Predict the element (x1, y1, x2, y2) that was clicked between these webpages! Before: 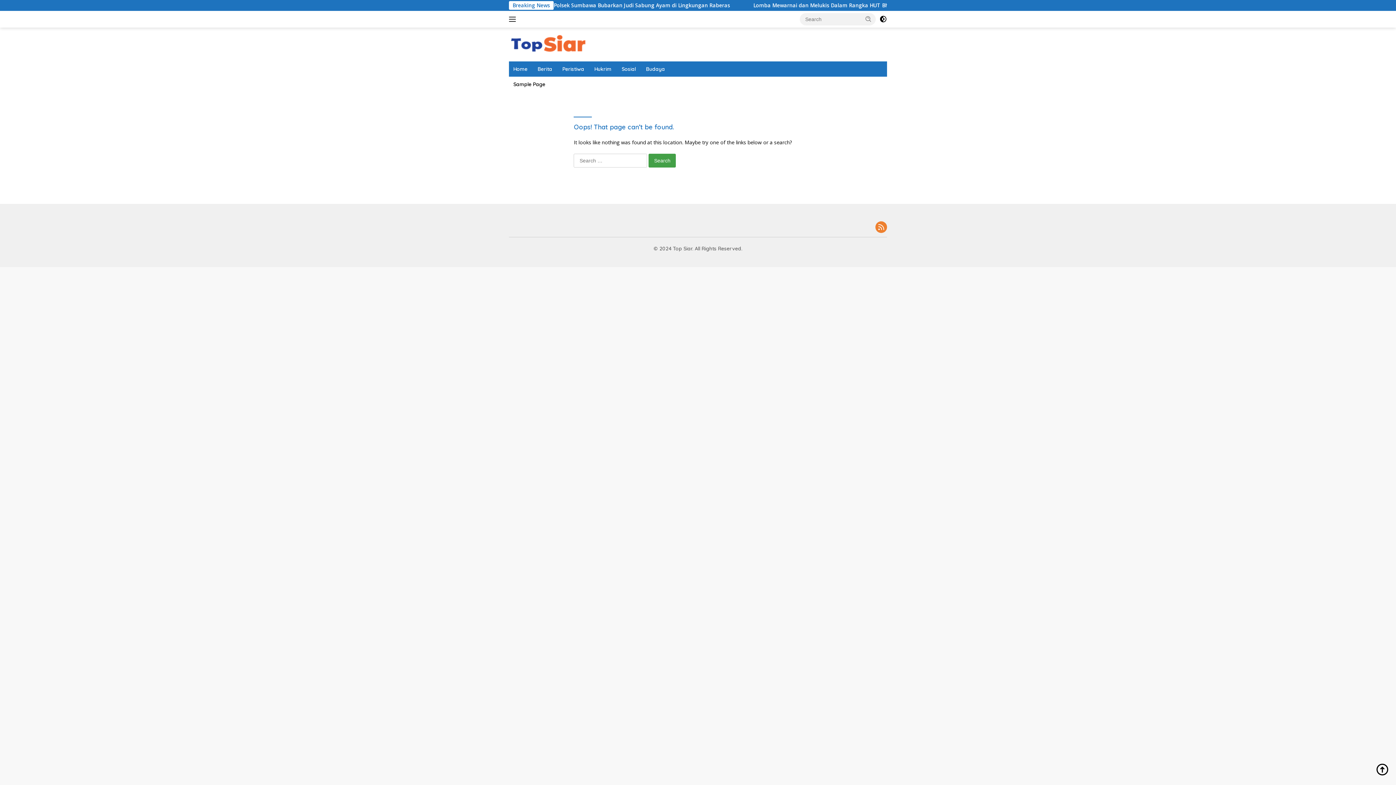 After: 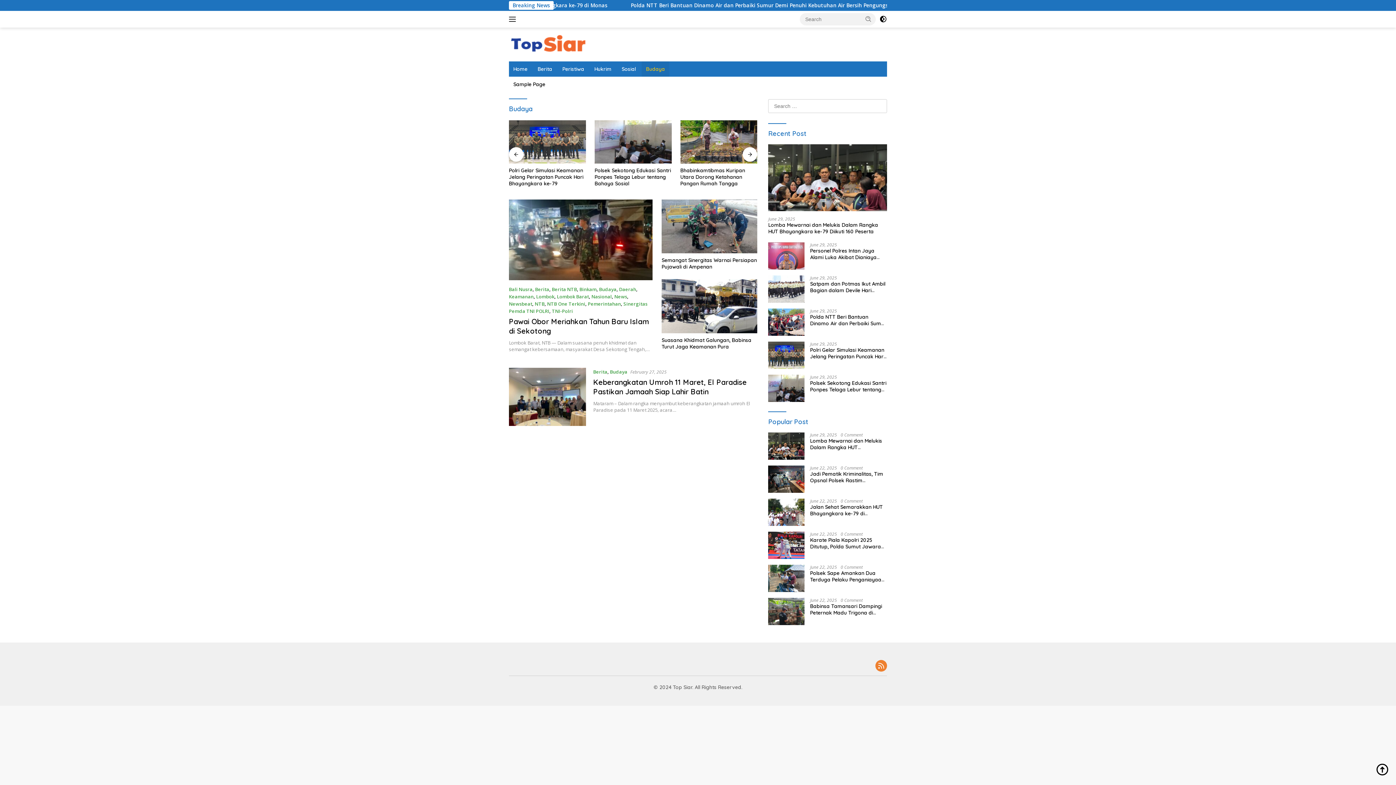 Action: bbox: (641, 61, 669, 76) label: Budaya